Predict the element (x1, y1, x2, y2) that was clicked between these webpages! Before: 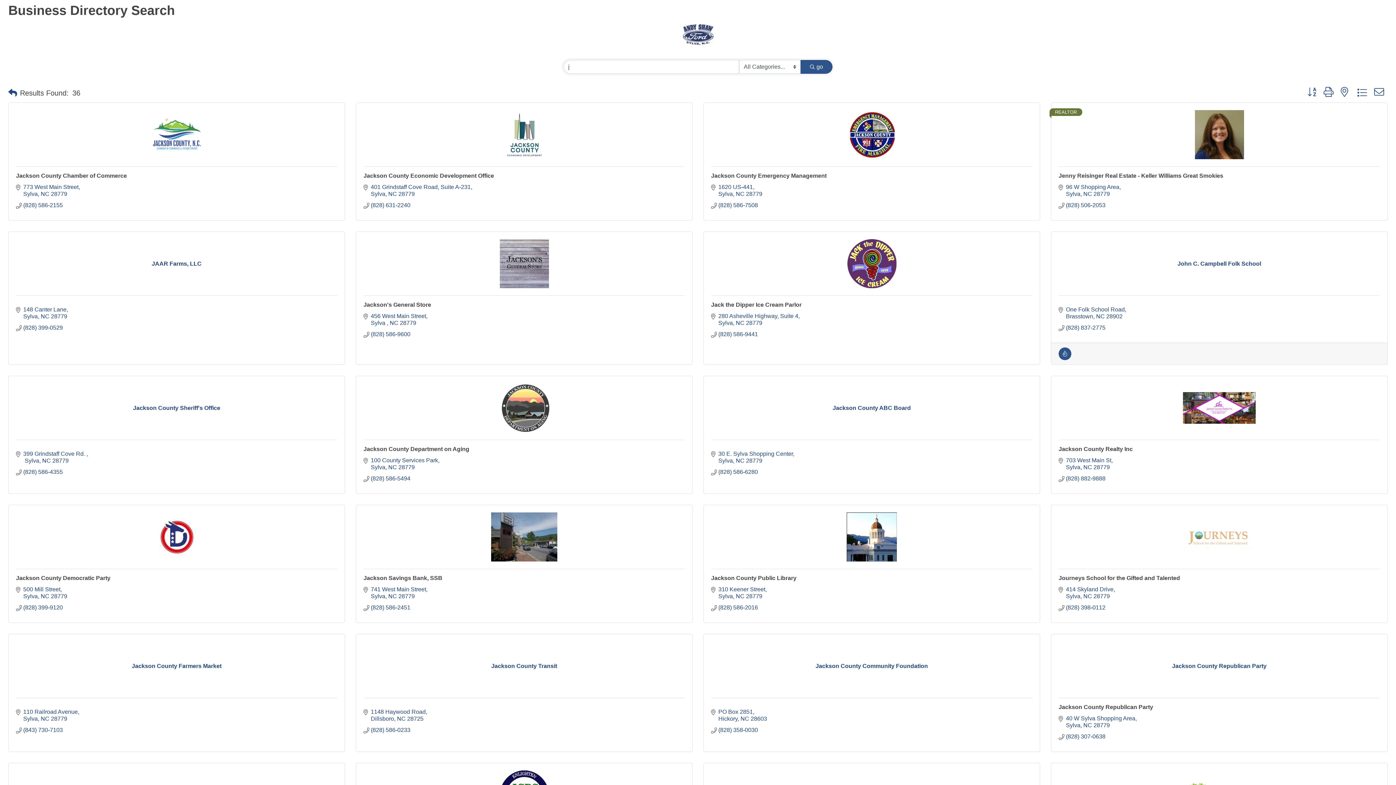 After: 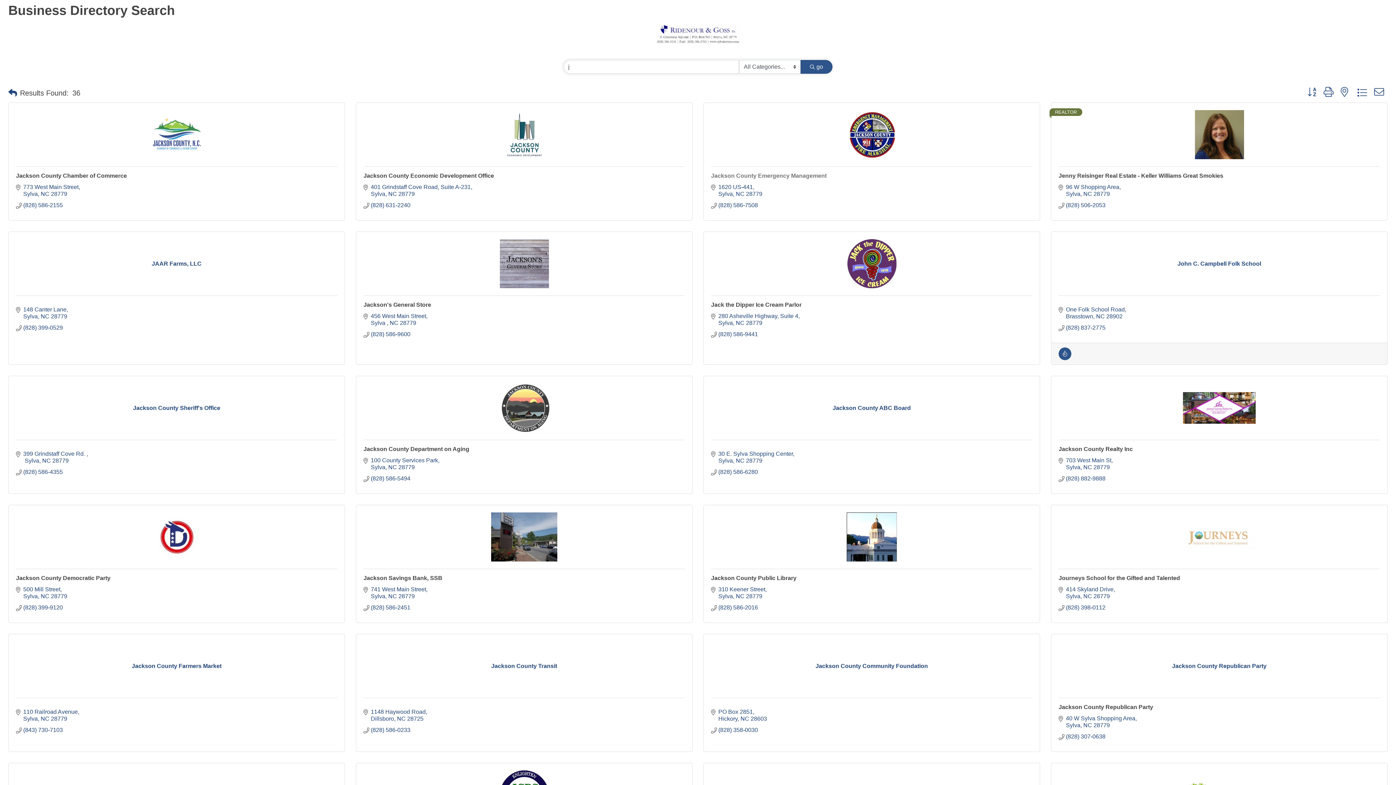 Action: label: Jackson County Emergency Management bbox: (711, 172, 826, 178)